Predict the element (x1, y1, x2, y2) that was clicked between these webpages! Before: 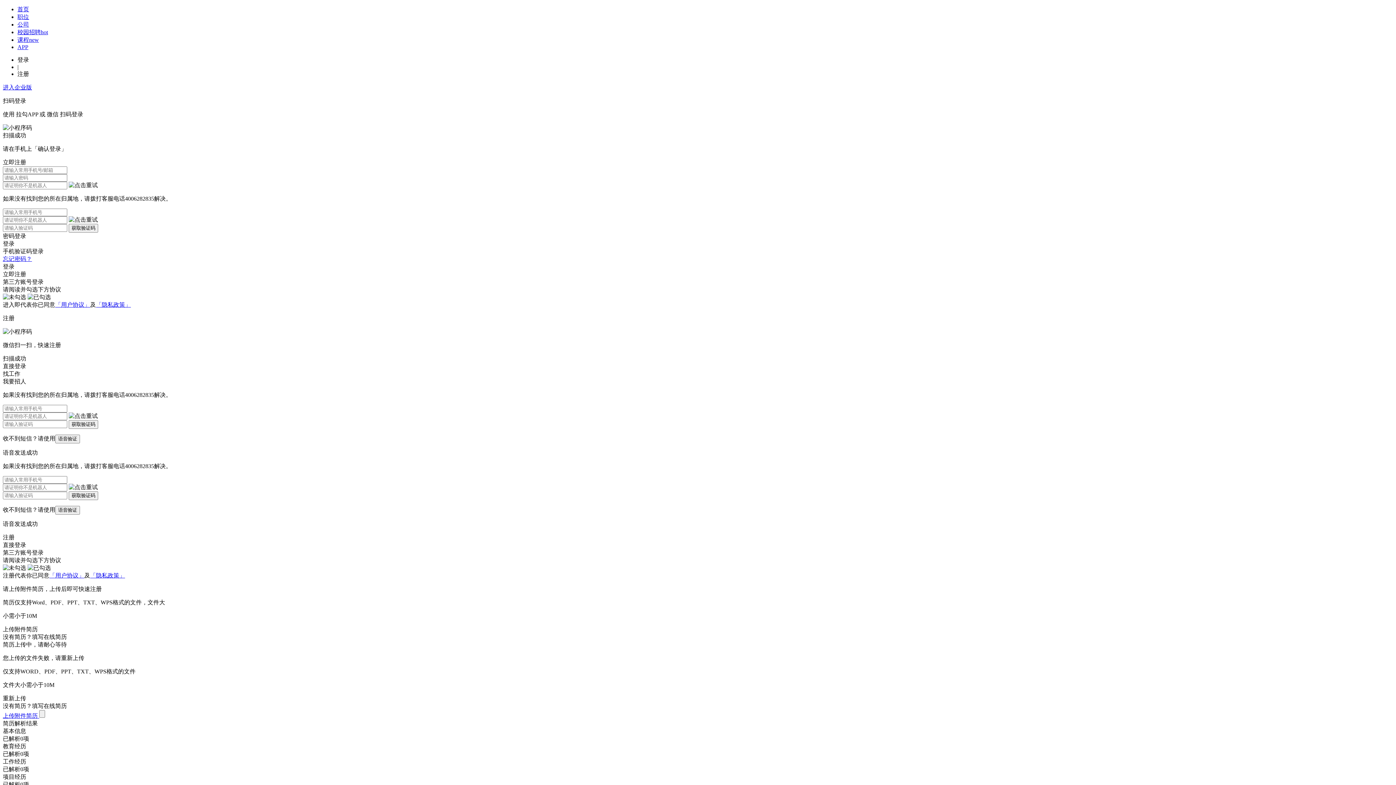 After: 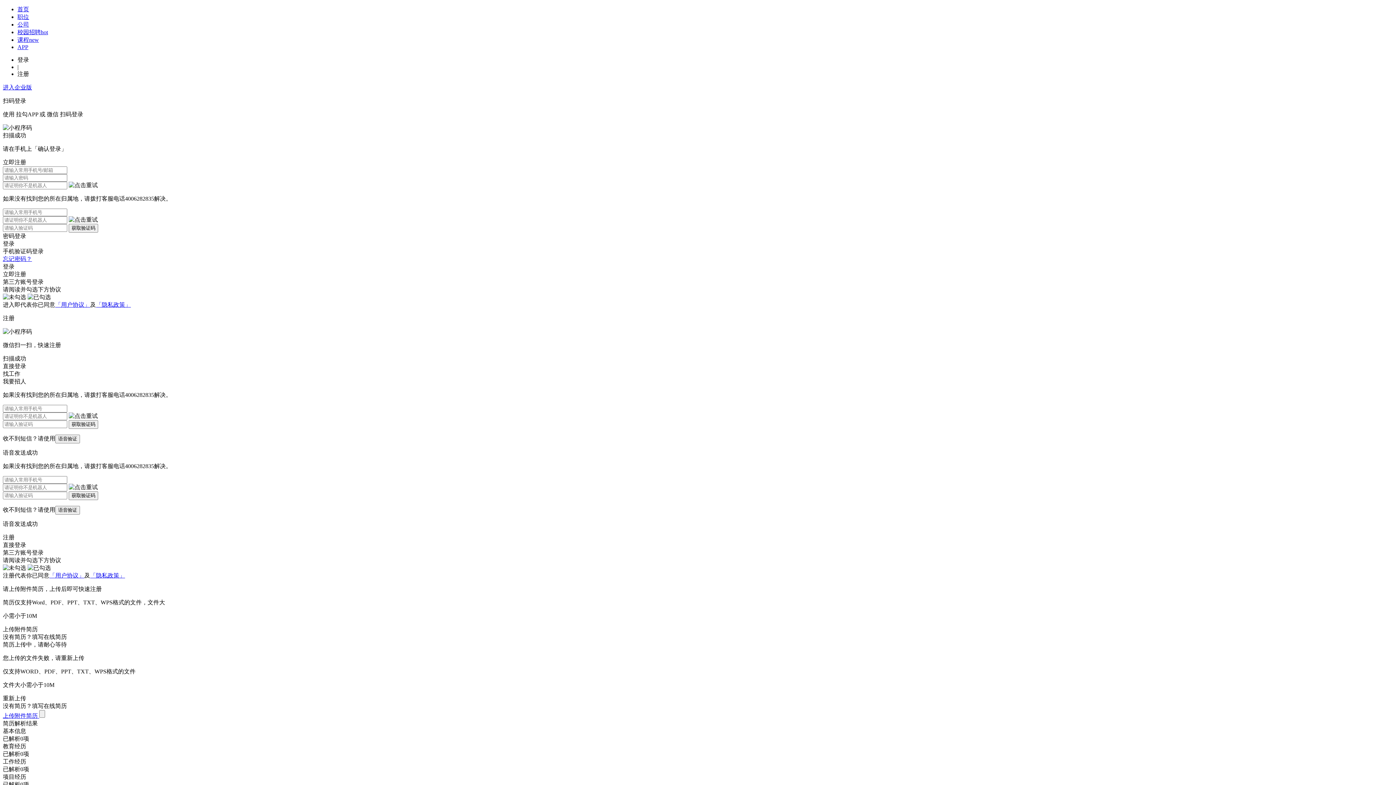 Action: bbox: (49, 572, 84, 578) label: 「用户协议」